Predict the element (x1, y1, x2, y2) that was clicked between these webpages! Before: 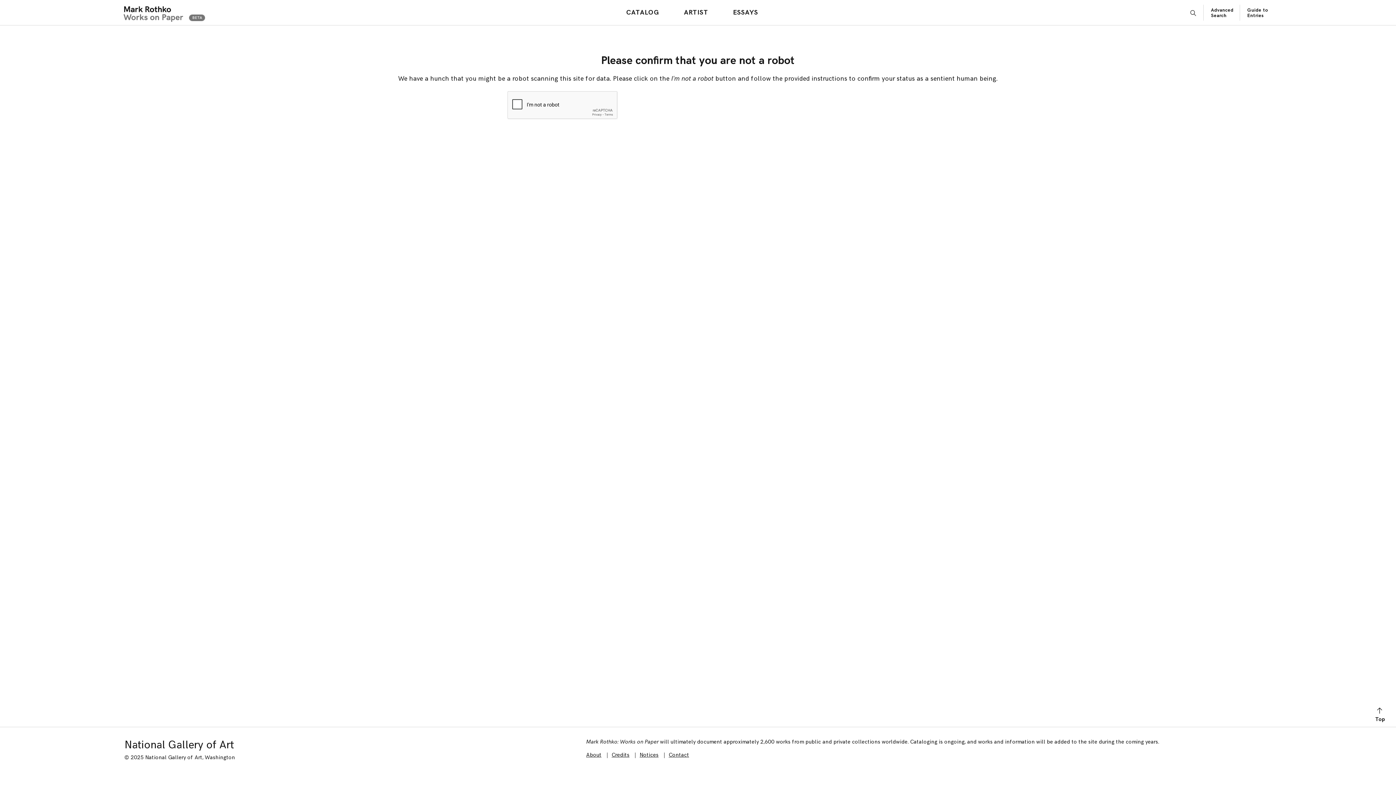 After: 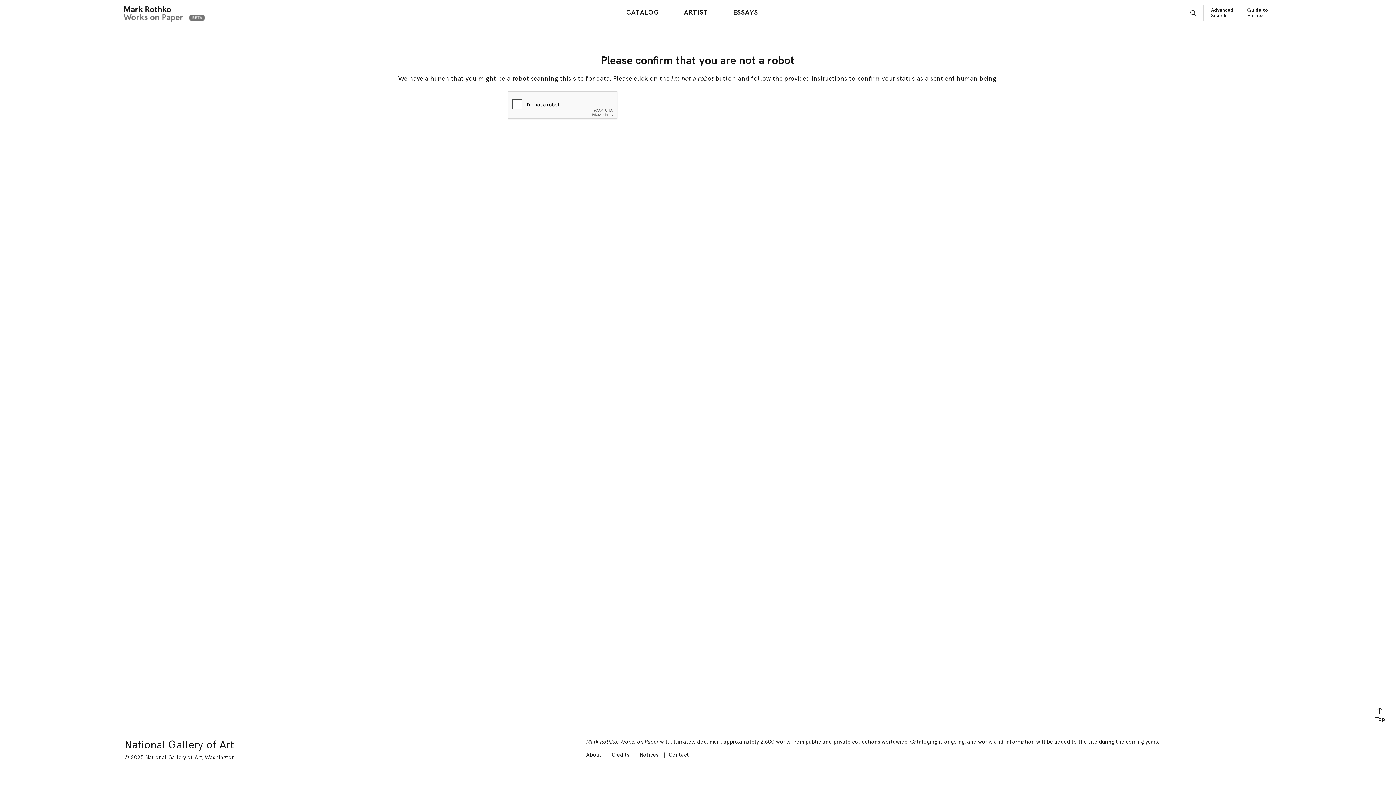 Action: label: Credits bbox: (611, 752, 629, 758)